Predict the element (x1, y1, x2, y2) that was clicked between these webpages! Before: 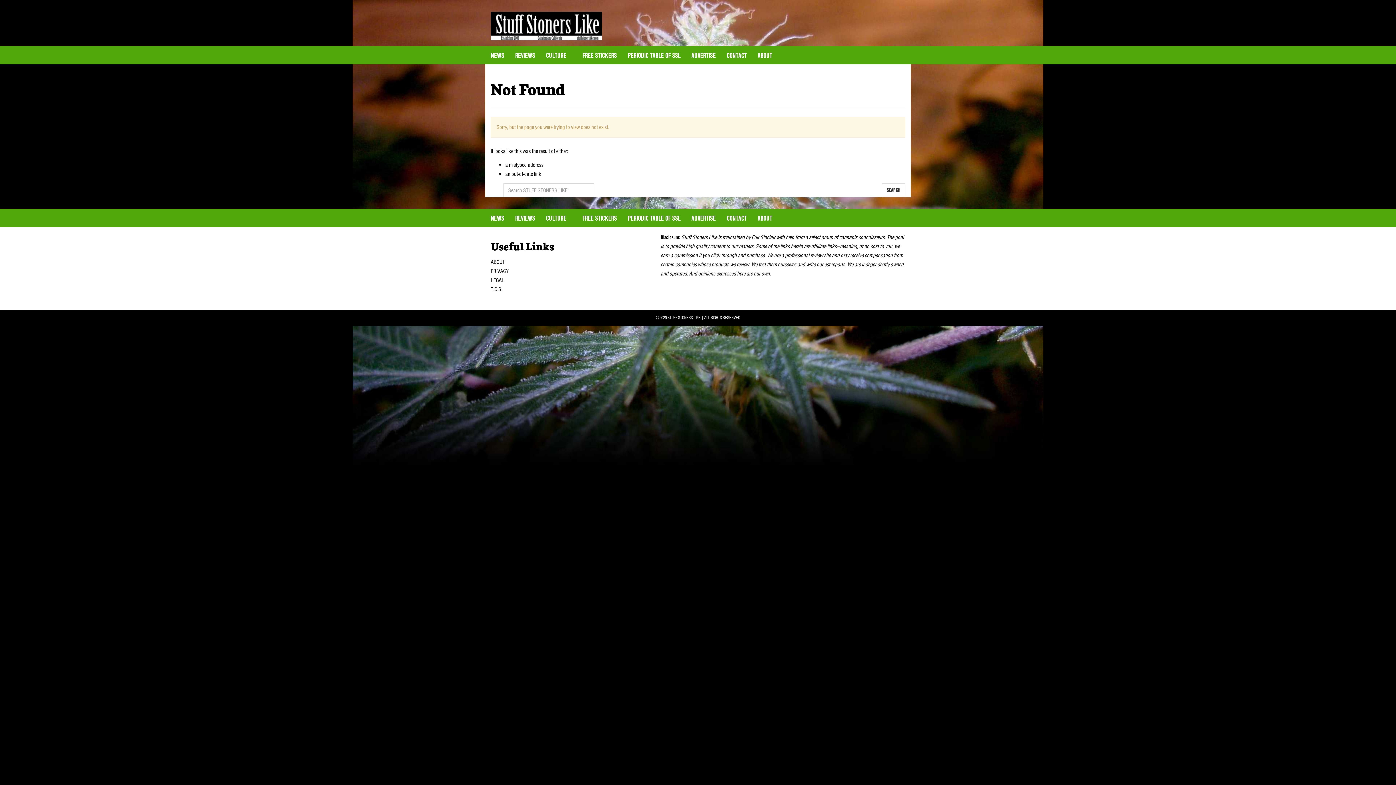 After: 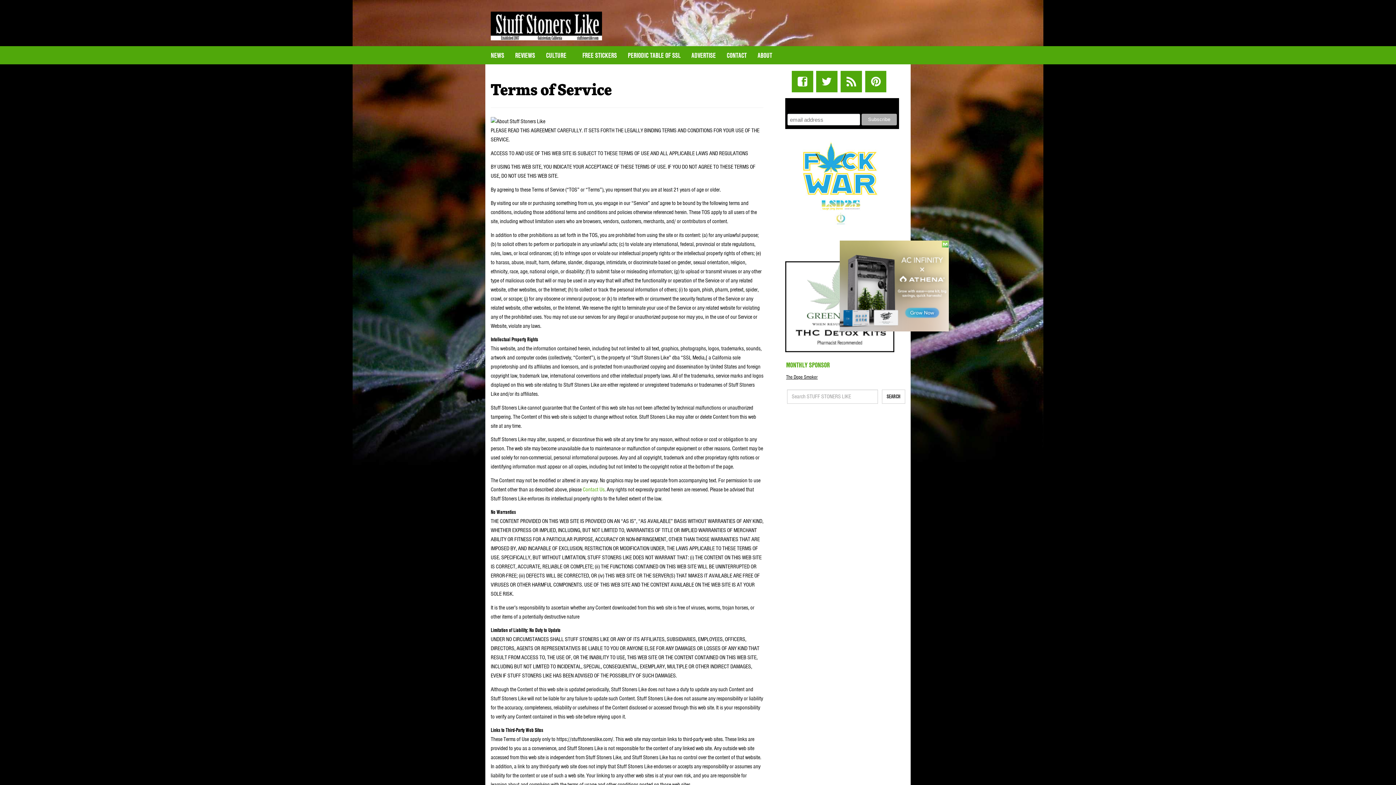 Action: label: T.O.S. bbox: (490, 285, 502, 292)